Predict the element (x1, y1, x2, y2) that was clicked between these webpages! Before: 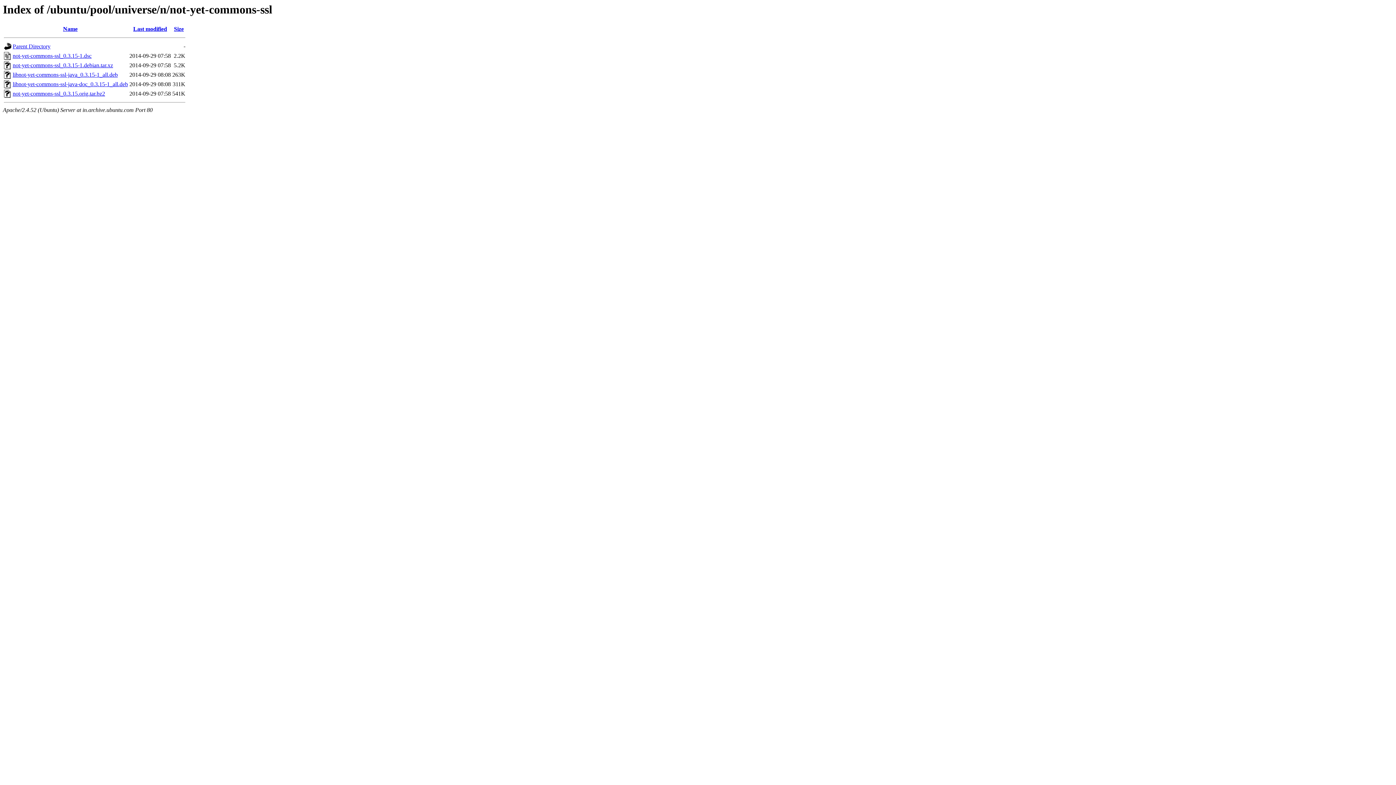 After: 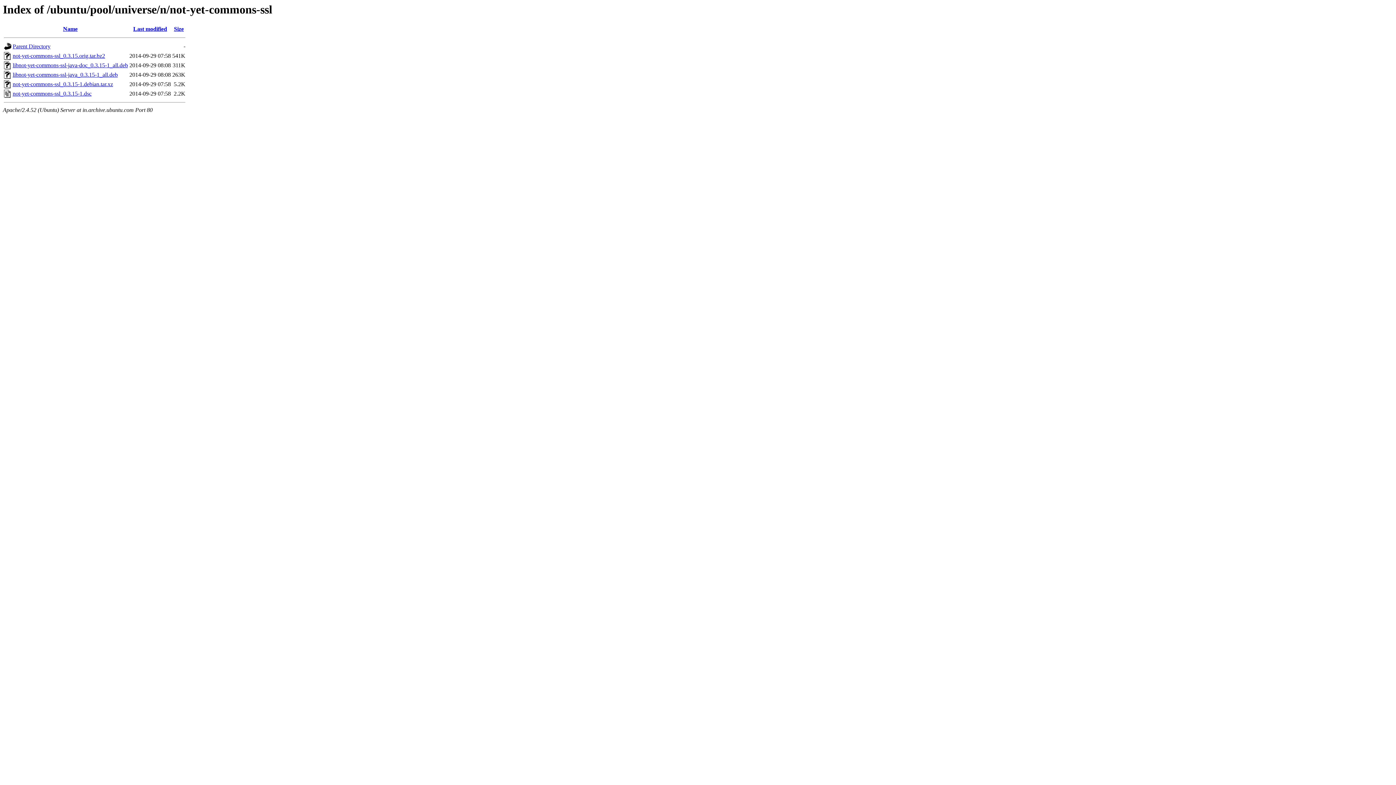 Action: label: Size bbox: (174, 25, 183, 32)